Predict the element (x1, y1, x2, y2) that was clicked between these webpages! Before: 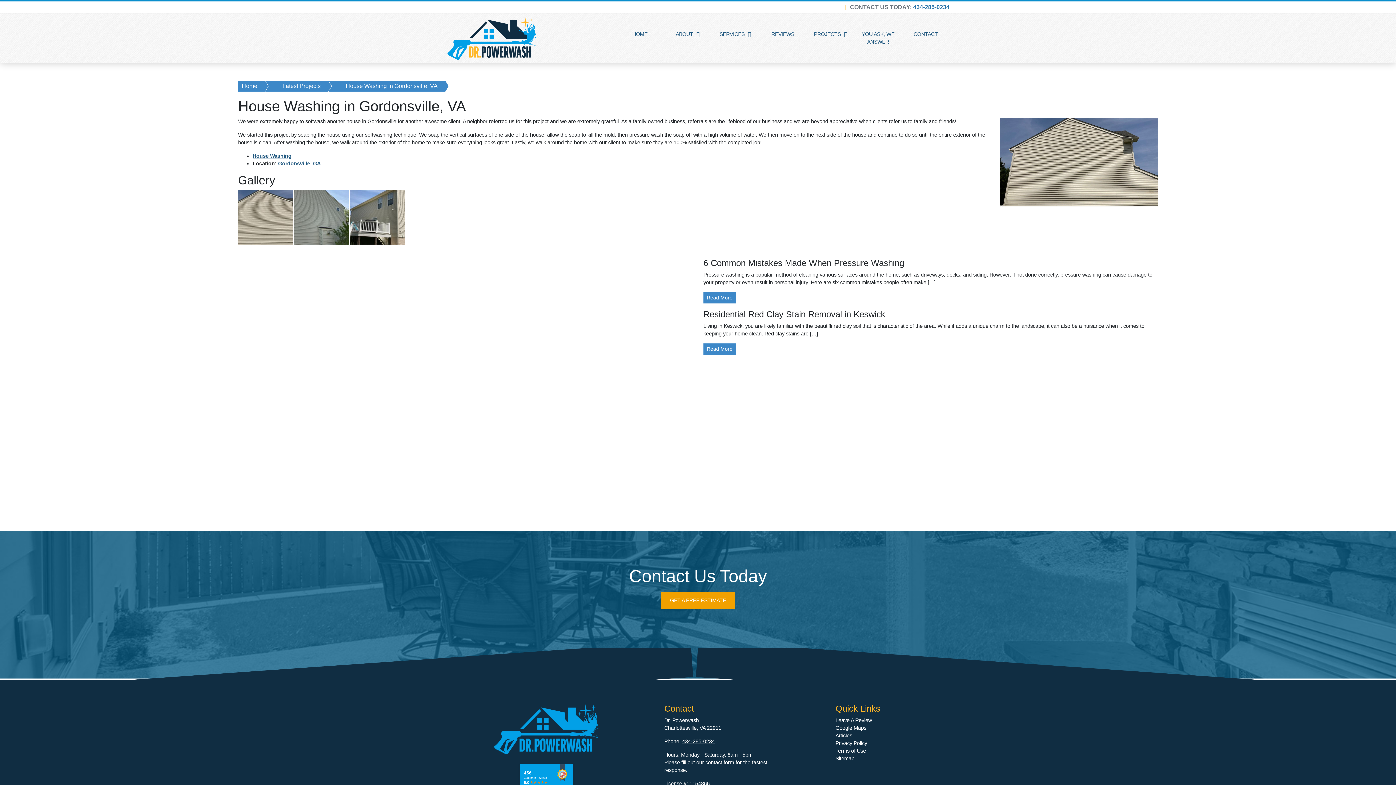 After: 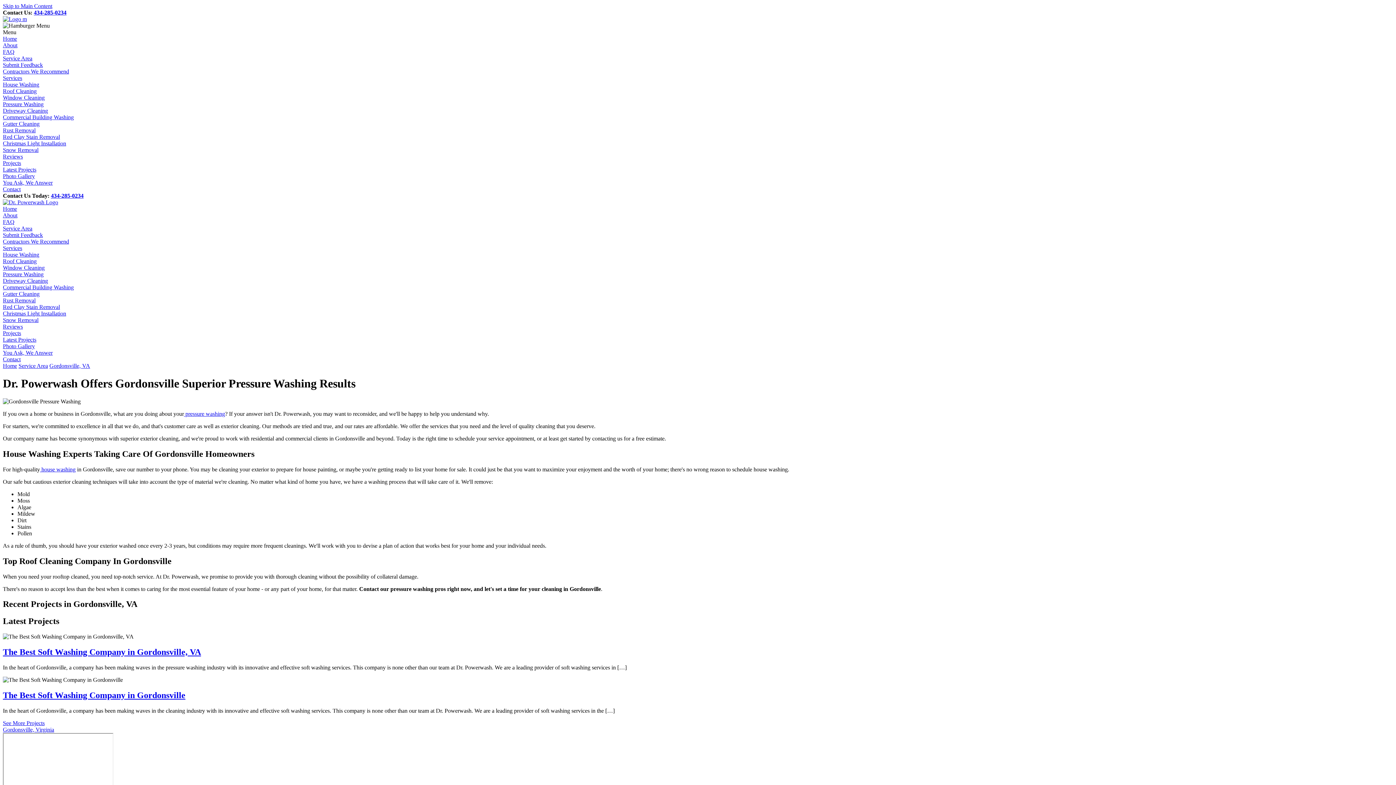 Action: bbox: (278, 160, 320, 166) label: Gordonsville, GA